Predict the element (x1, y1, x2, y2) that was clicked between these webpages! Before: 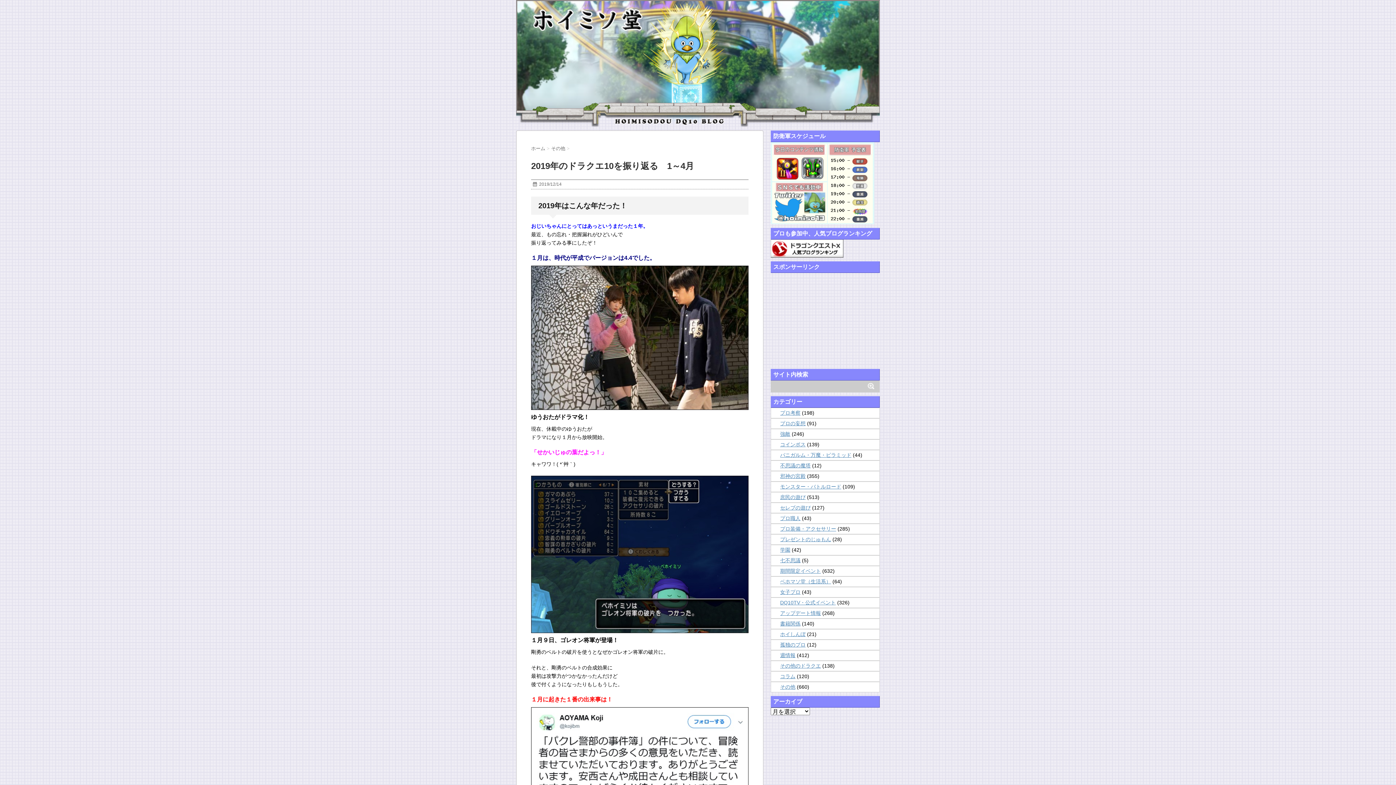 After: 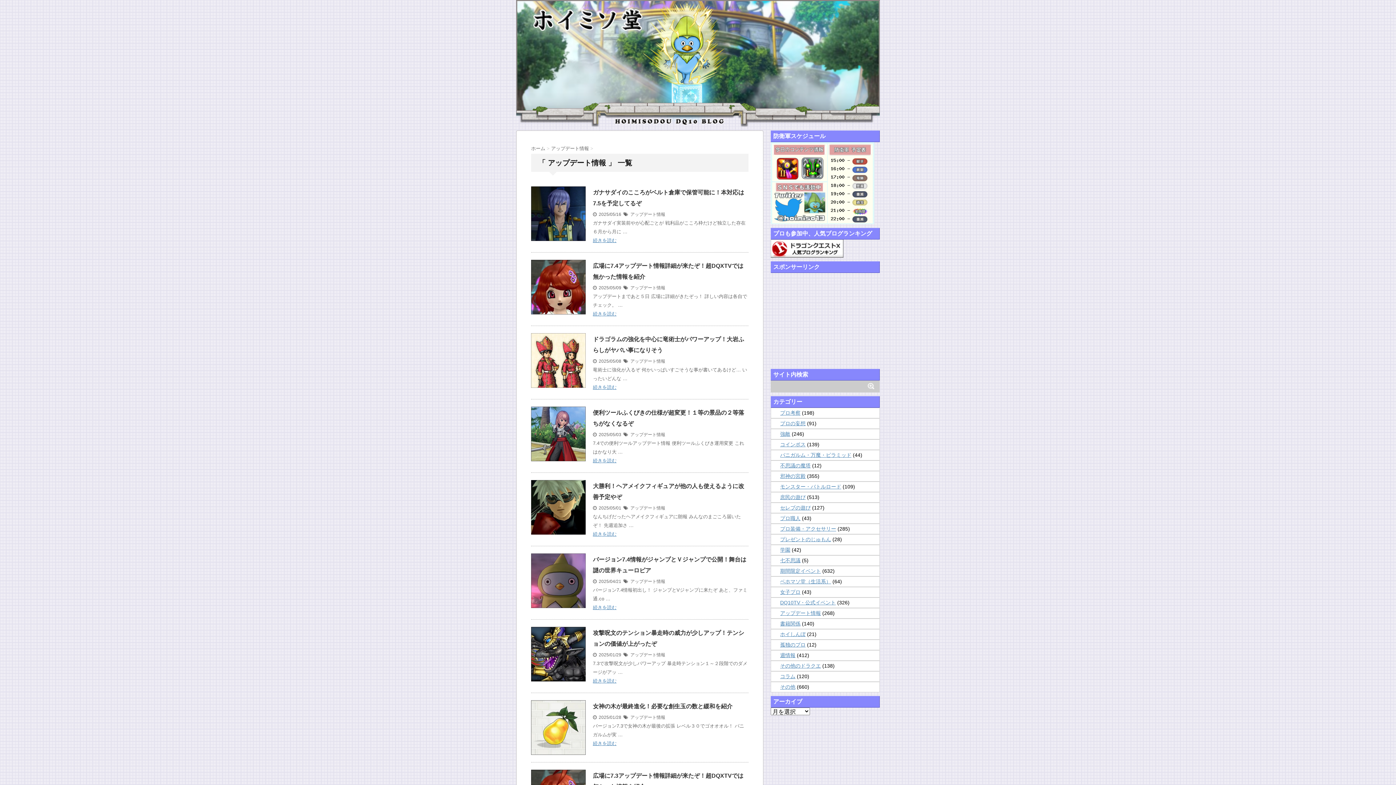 Action: label: アップデート情報 bbox: (780, 610, 821, 616)